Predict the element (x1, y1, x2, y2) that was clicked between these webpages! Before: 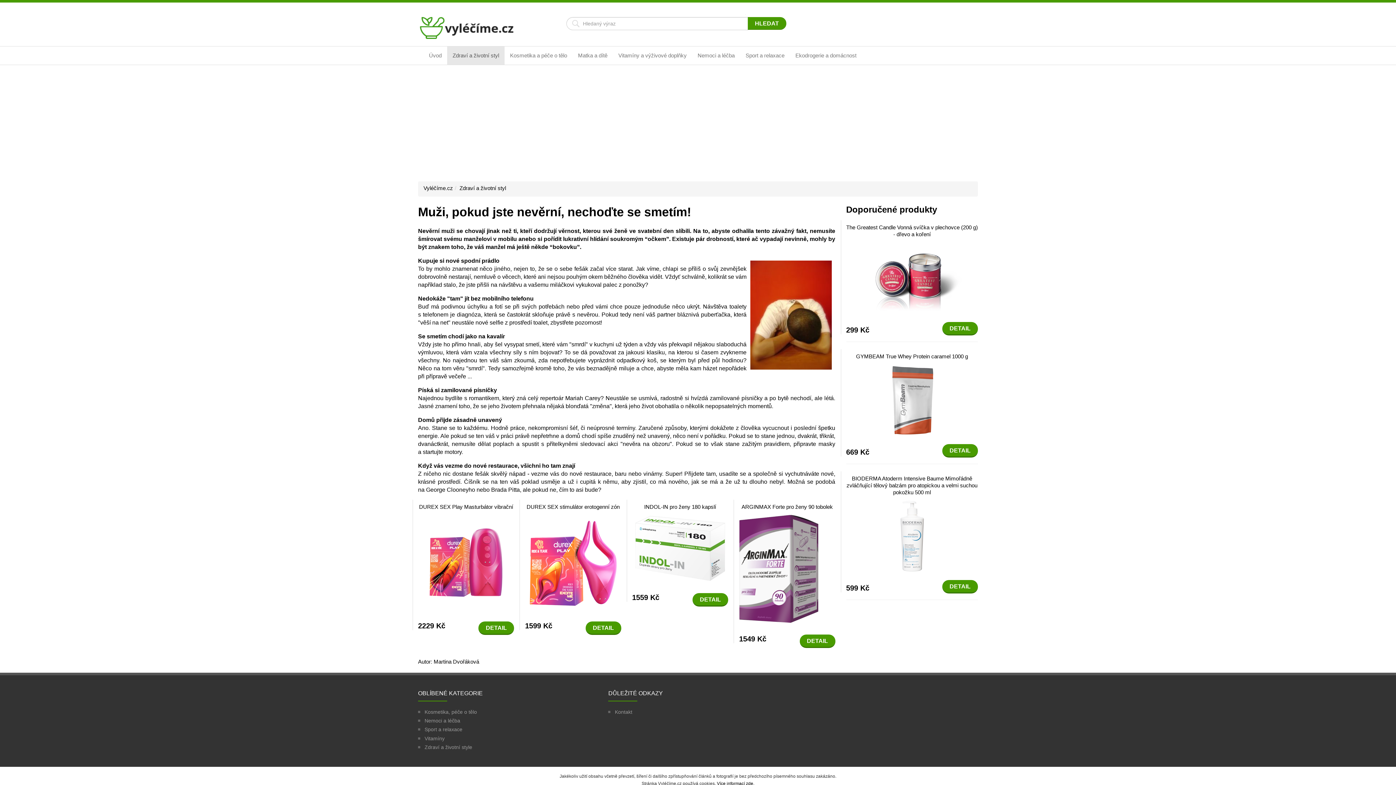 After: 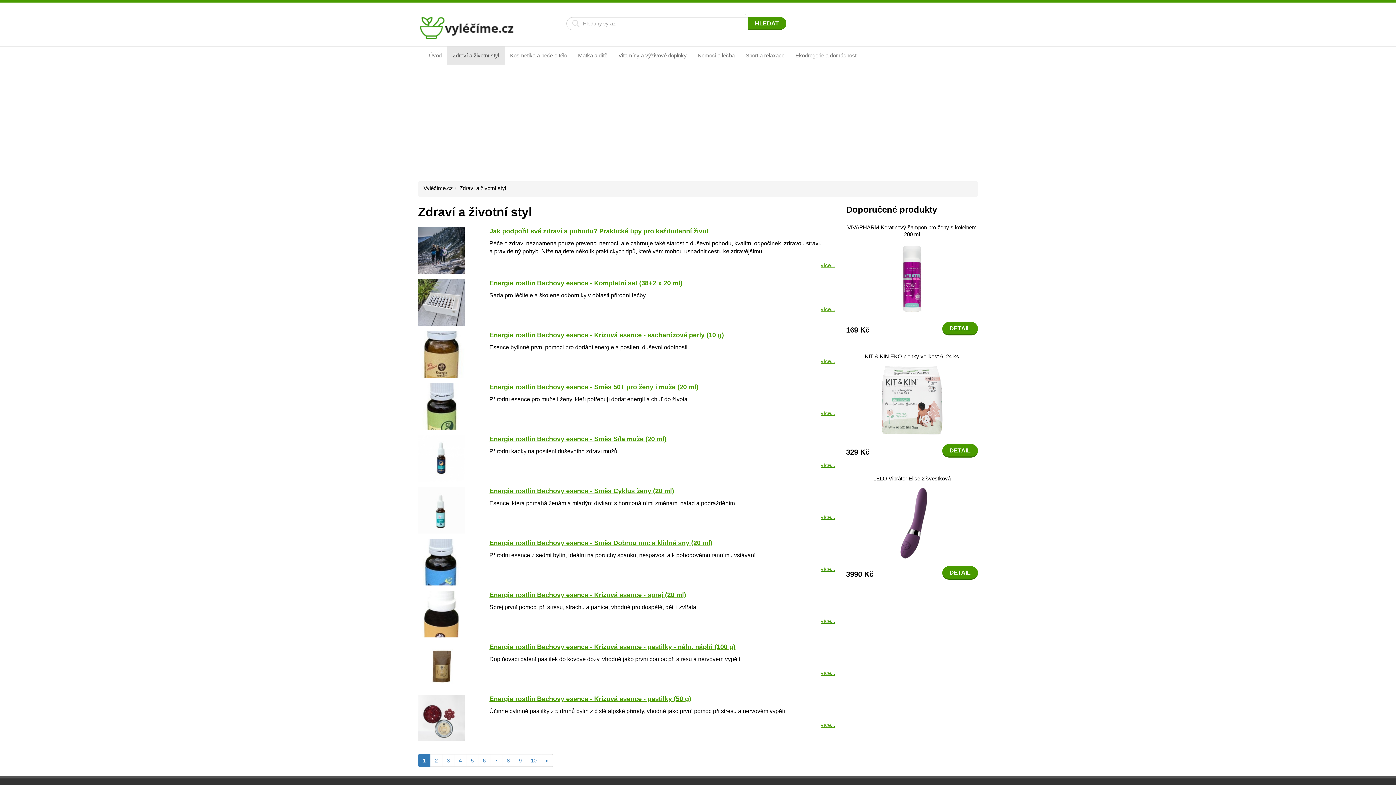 Action: label: Zdraví a životní style bbox: (424, 744, 472, 750)